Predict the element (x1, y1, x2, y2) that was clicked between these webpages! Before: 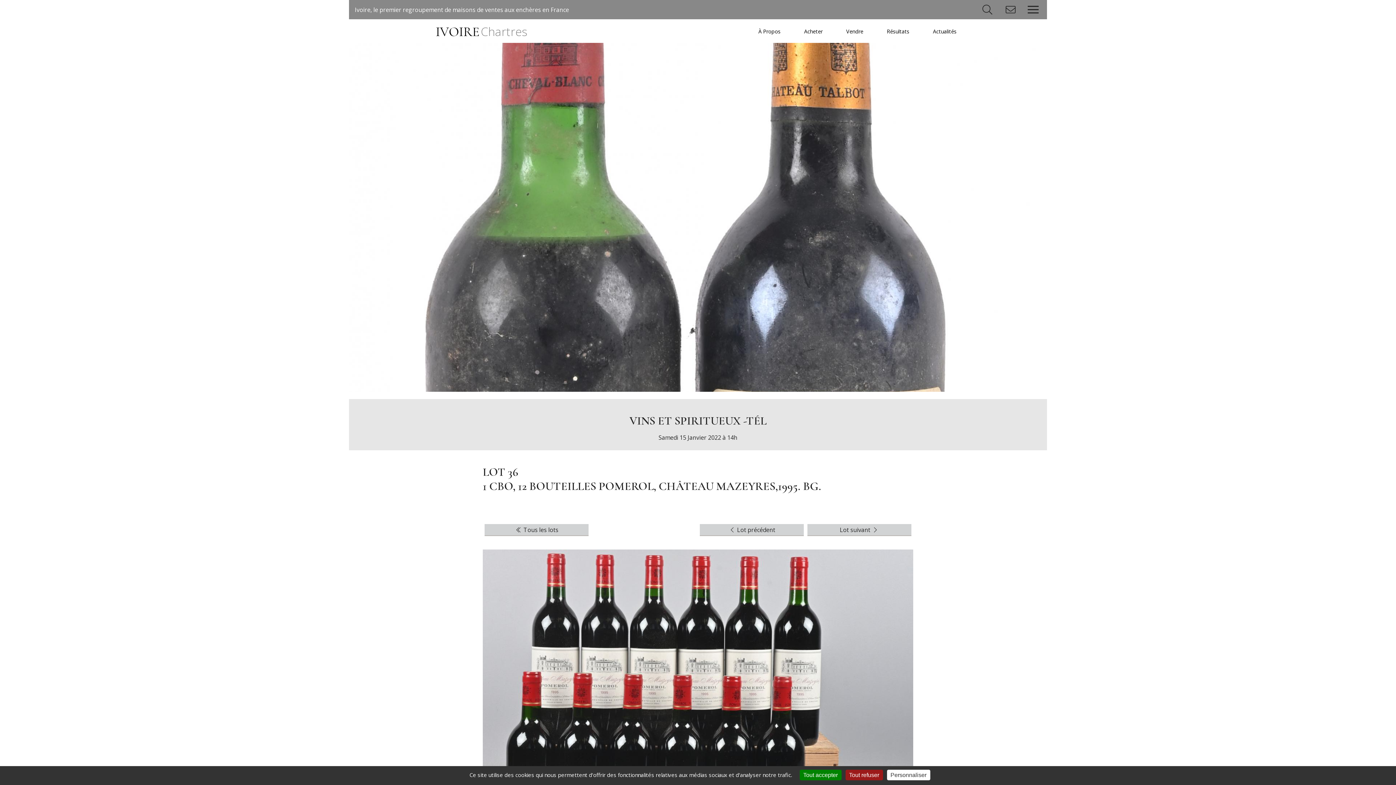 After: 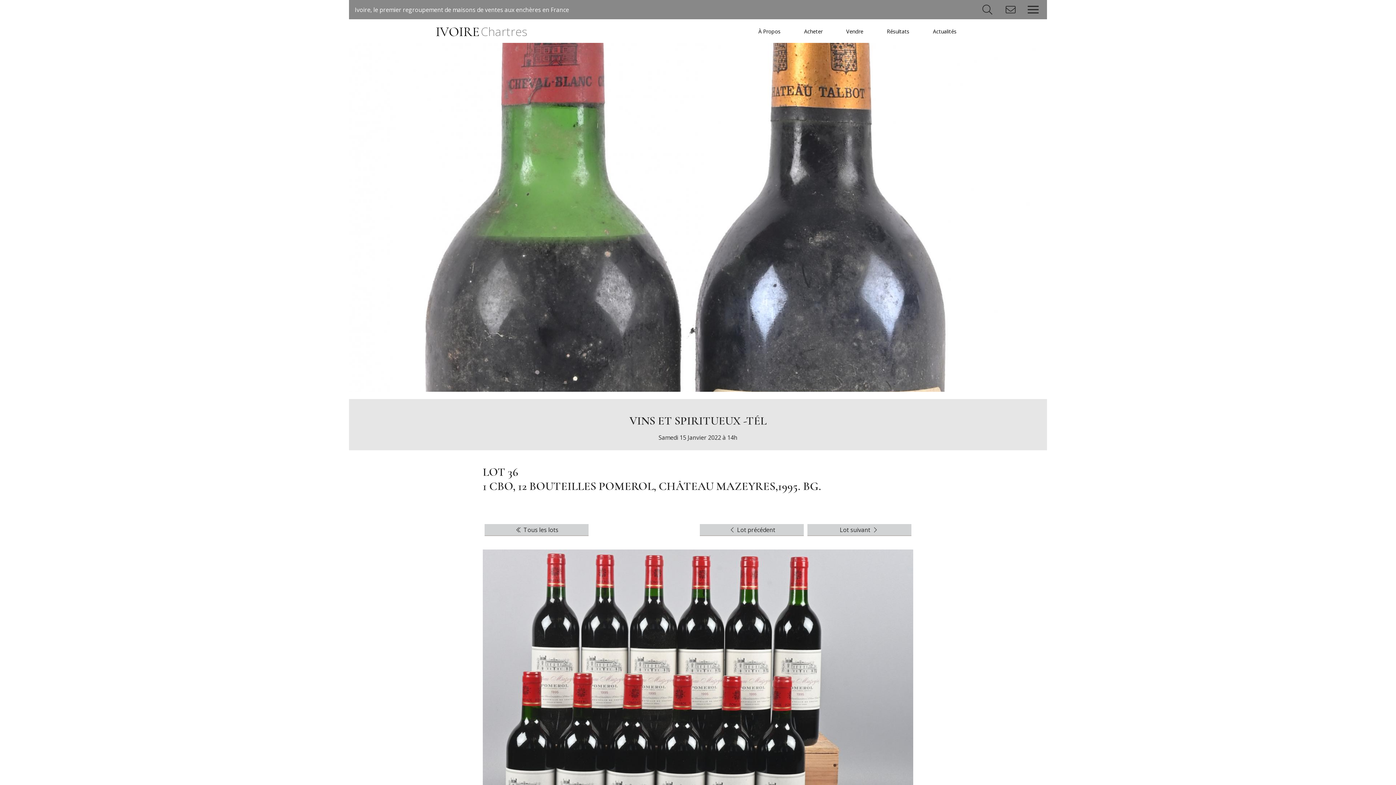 Action: bbox: (845, 770, 883, 780) label: Cookies : Tout refuser